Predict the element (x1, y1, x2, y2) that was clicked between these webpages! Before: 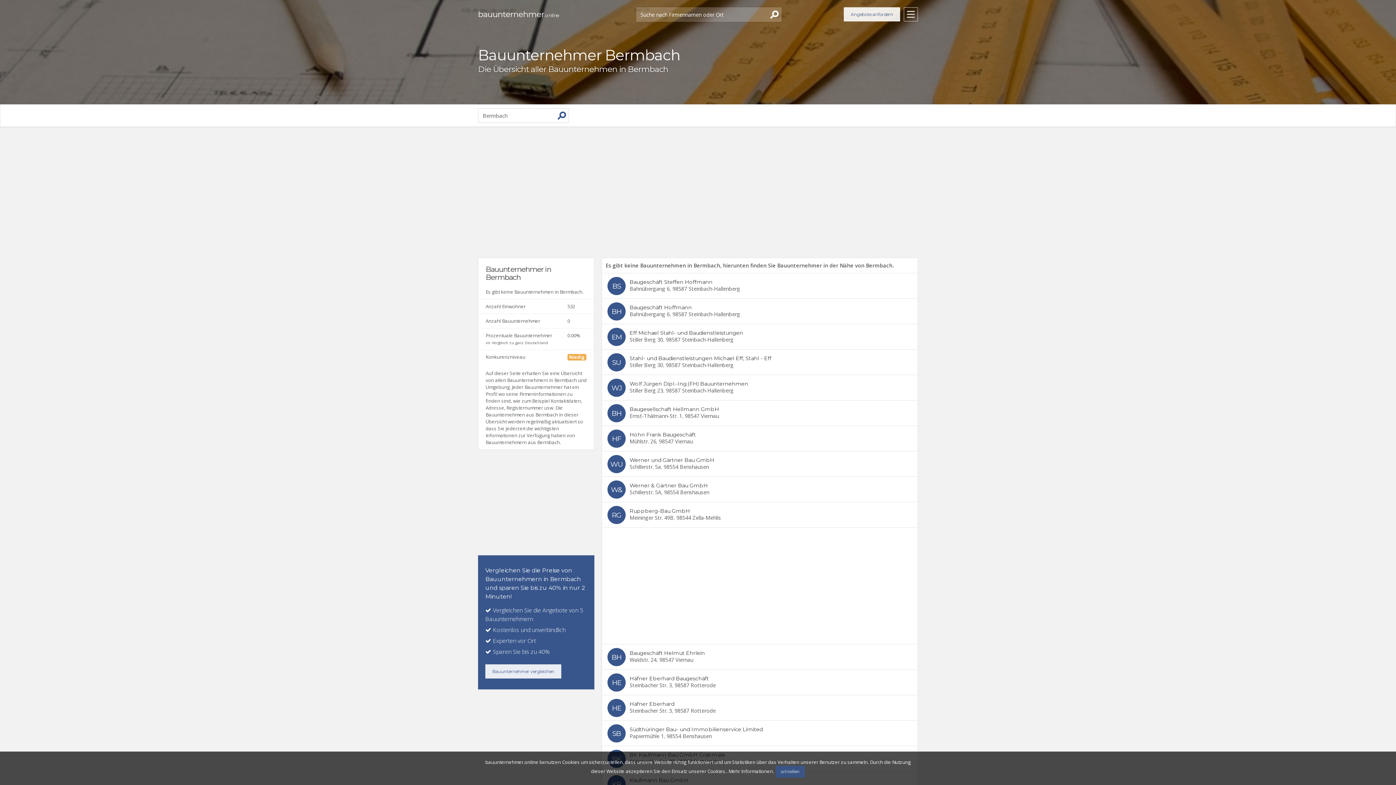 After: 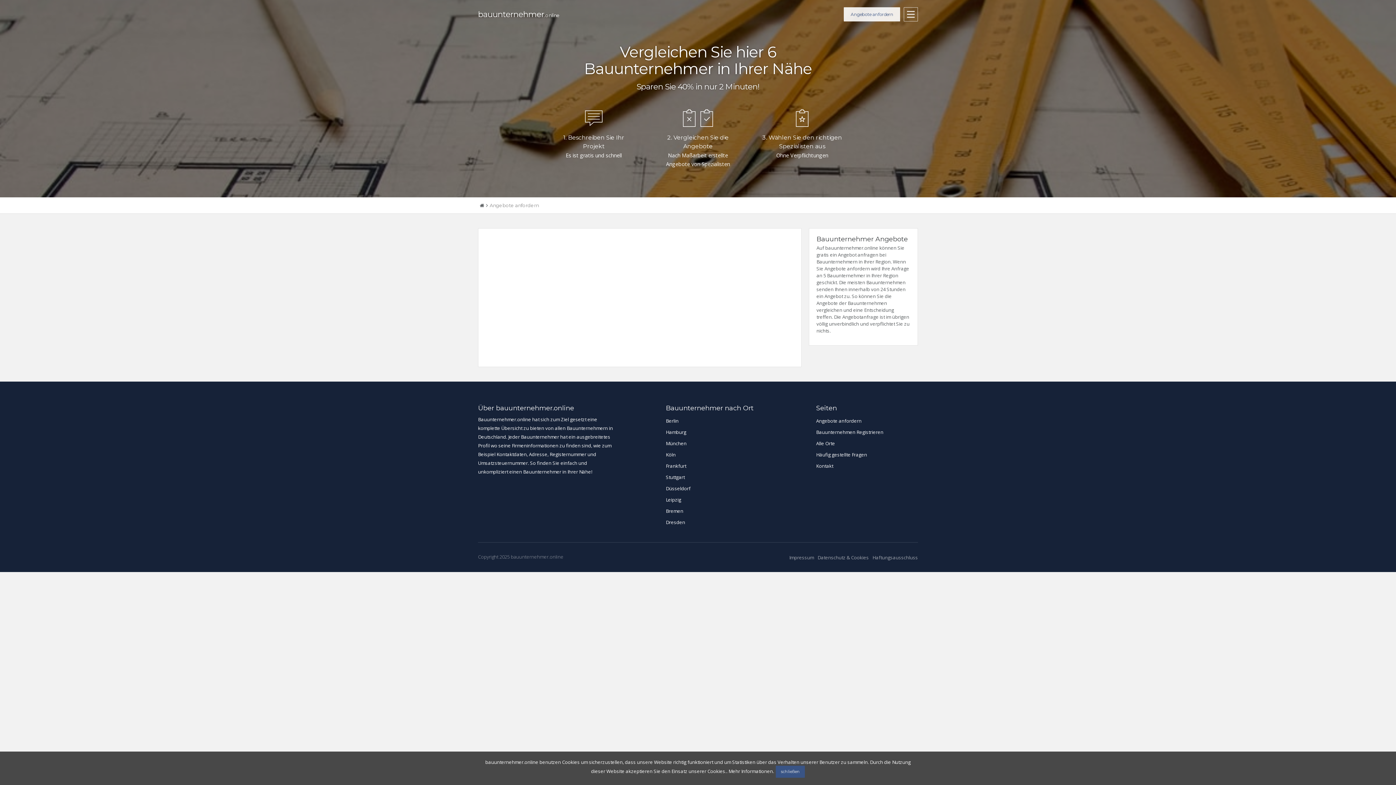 Action: label: Angebote anfordern bbox: (844, 7, 900, 21)